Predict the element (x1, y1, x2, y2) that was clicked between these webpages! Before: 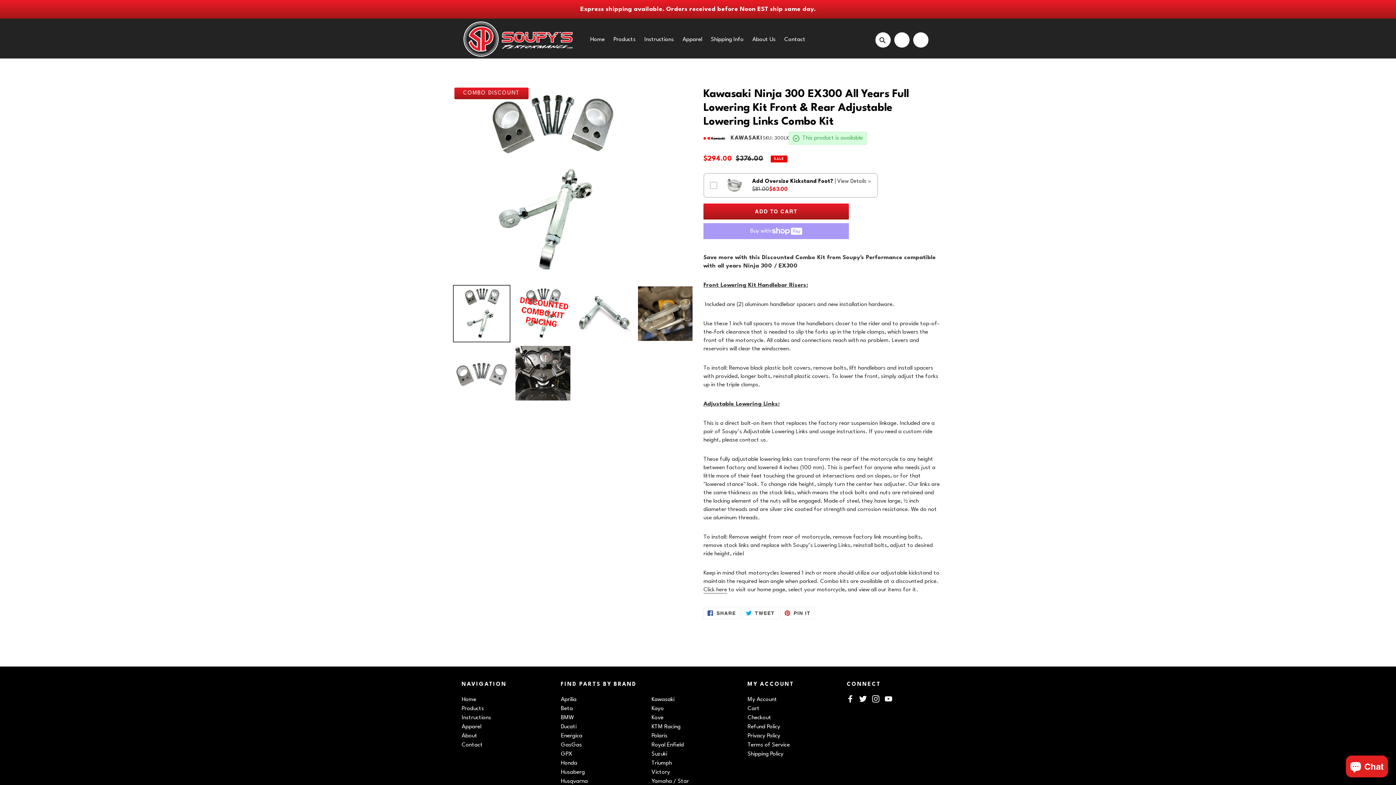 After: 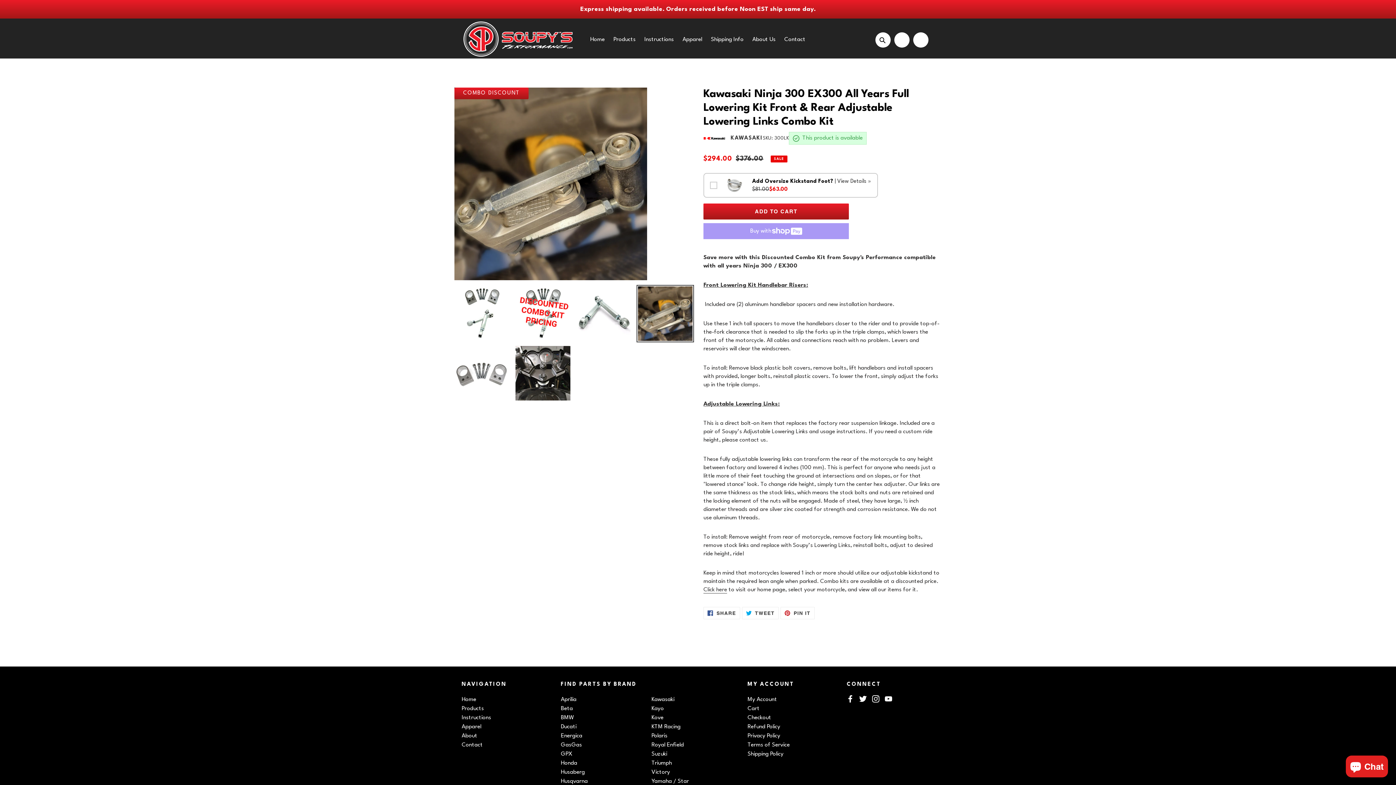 Action: bbox: (636, 285, 694, 342)